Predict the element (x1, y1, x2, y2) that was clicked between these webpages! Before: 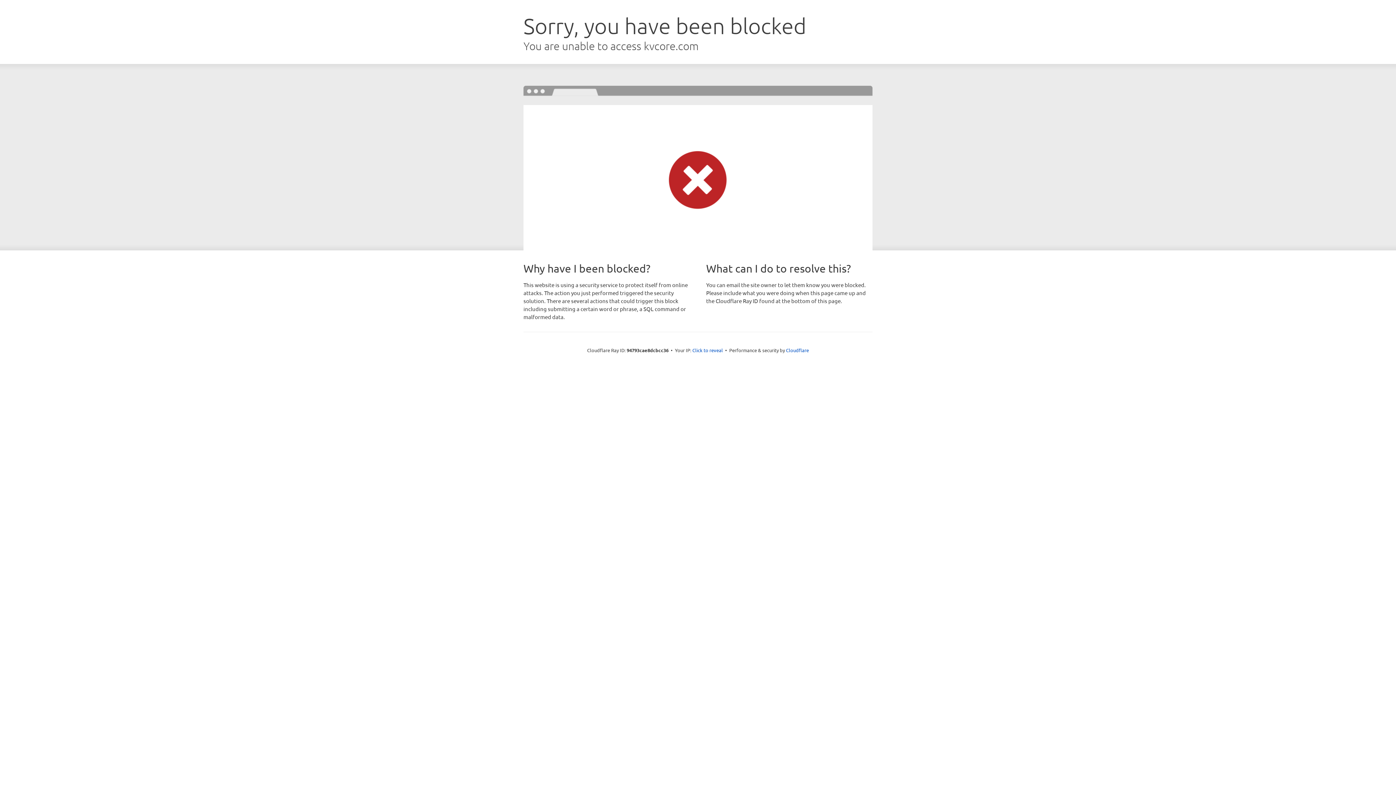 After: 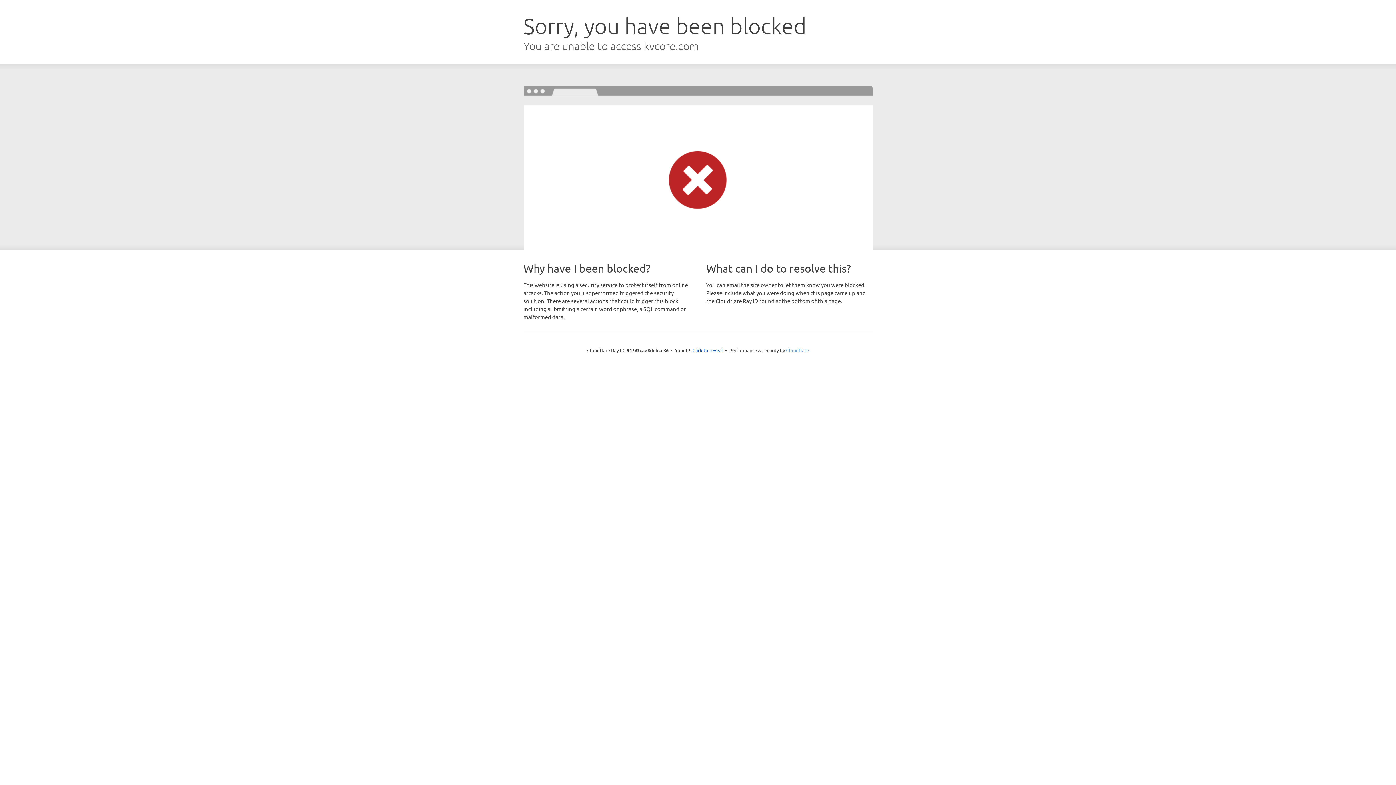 Action: bbox: (786, 347, 809, 353) label: Cloudflare